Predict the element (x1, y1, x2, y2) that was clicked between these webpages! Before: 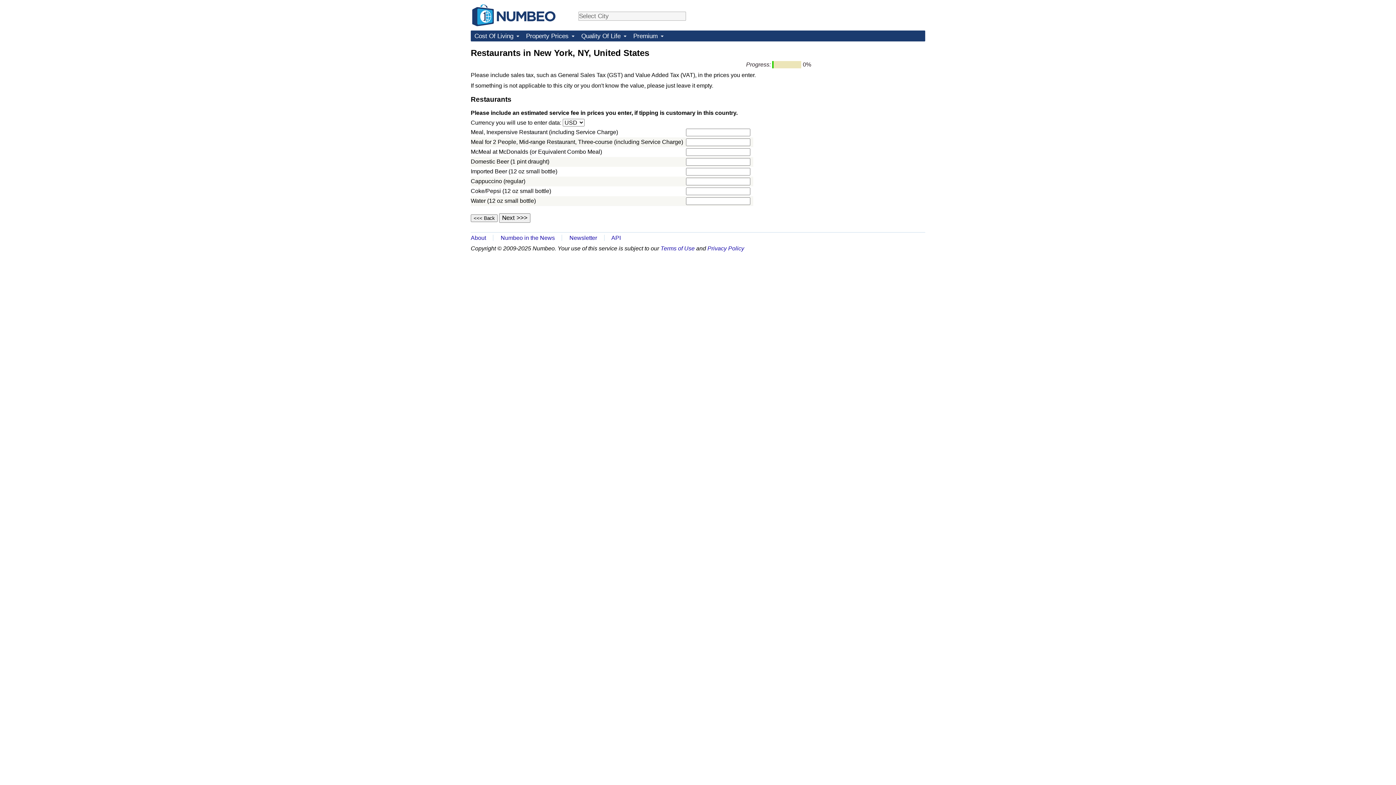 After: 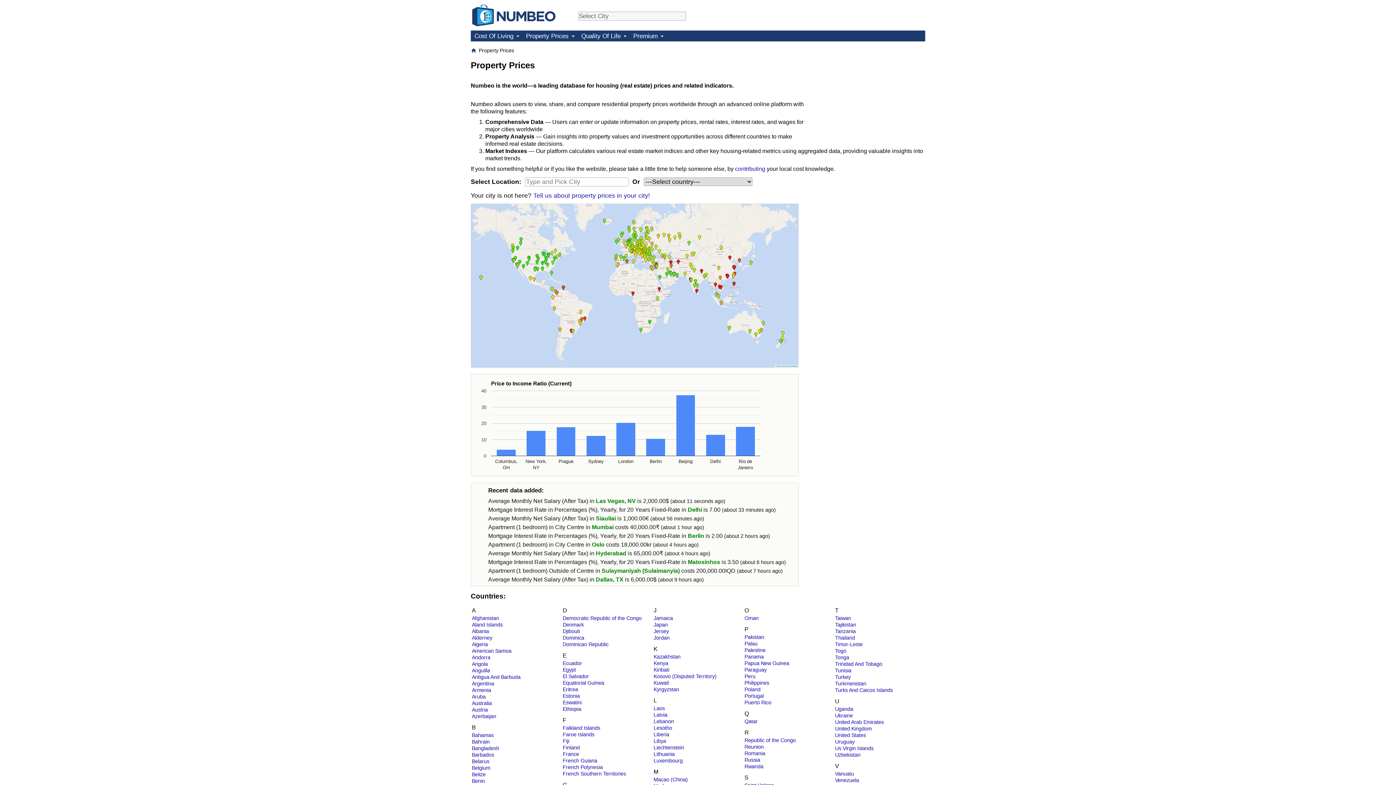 Action: label: Property Prices bbox: (522, 30, 577, 41)